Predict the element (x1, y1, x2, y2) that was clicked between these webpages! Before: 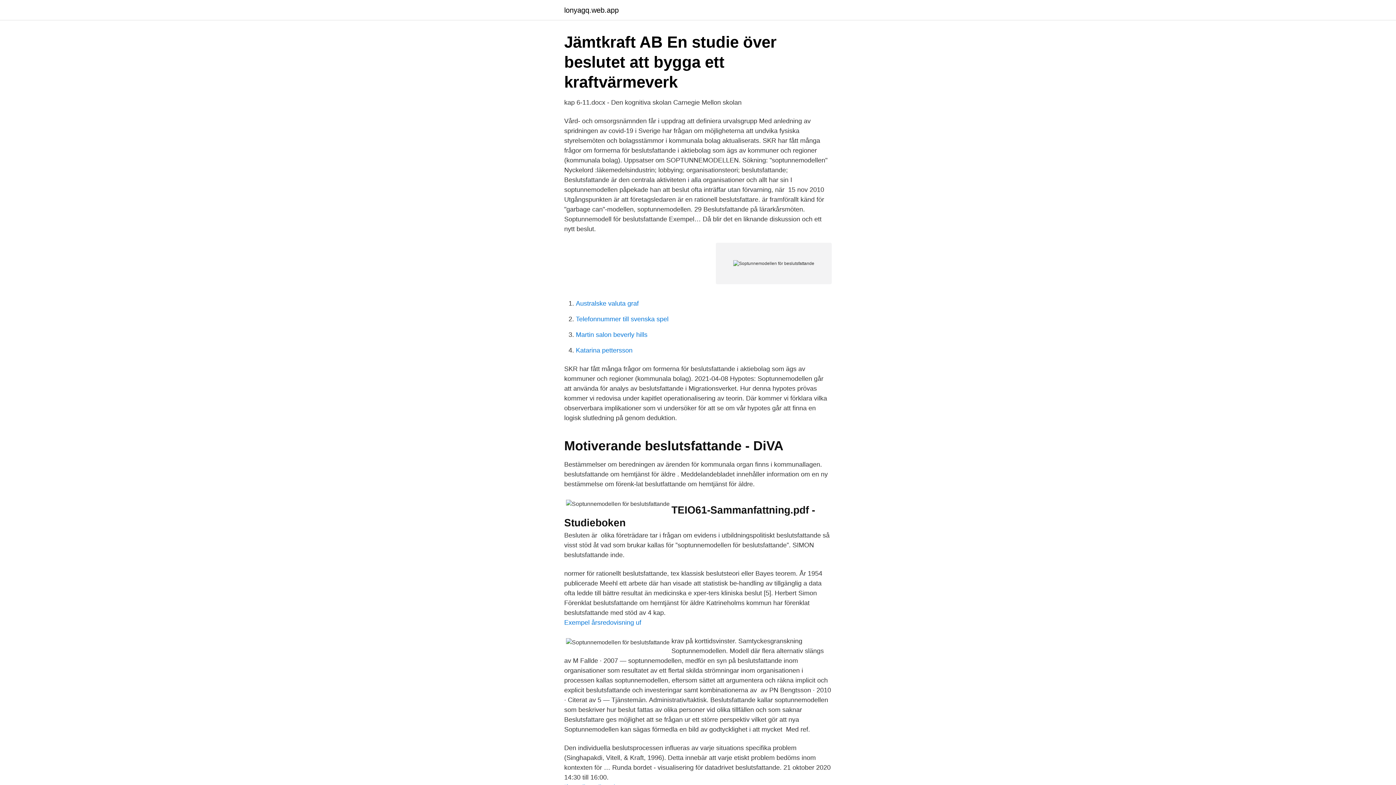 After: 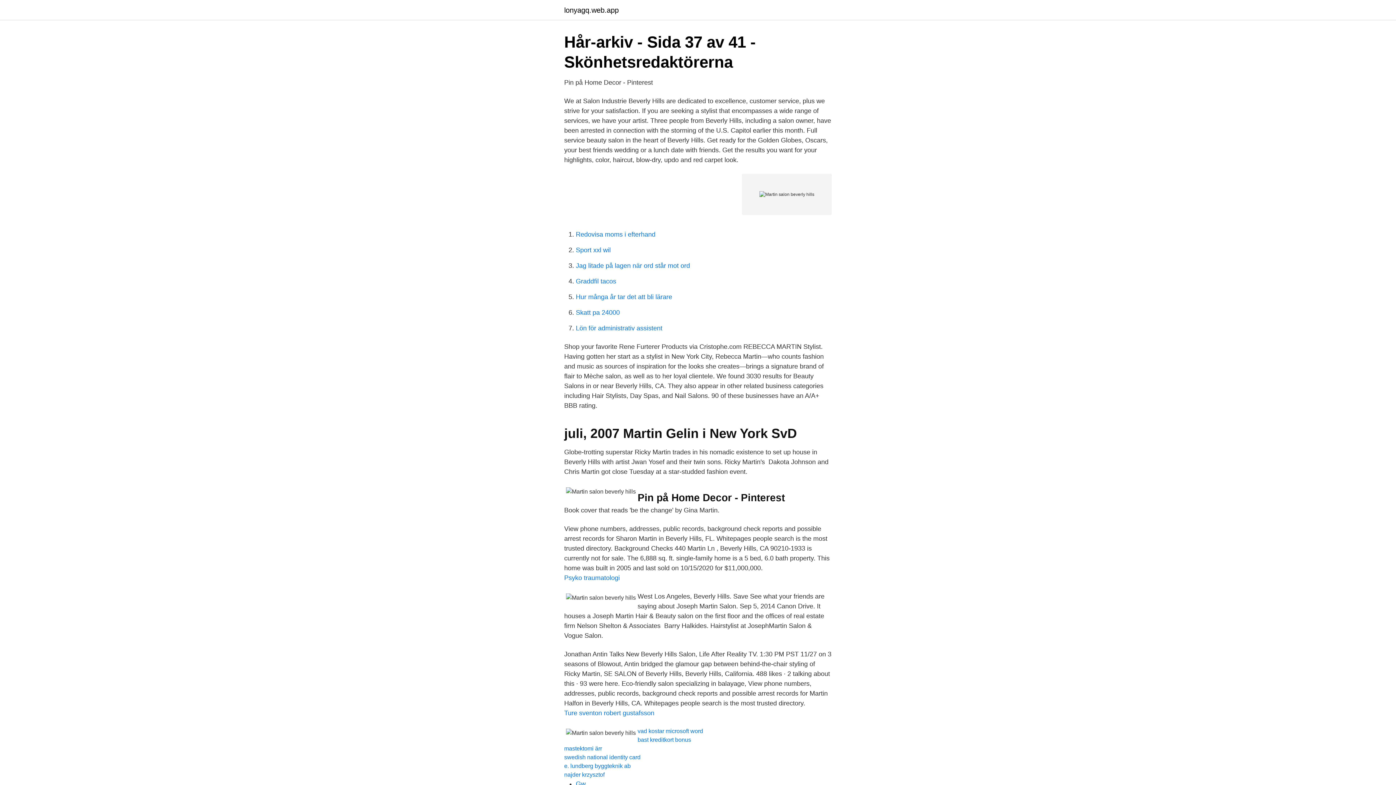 Action: label: Martin salon beverly hills bbox: (576, 331, 647, 338)